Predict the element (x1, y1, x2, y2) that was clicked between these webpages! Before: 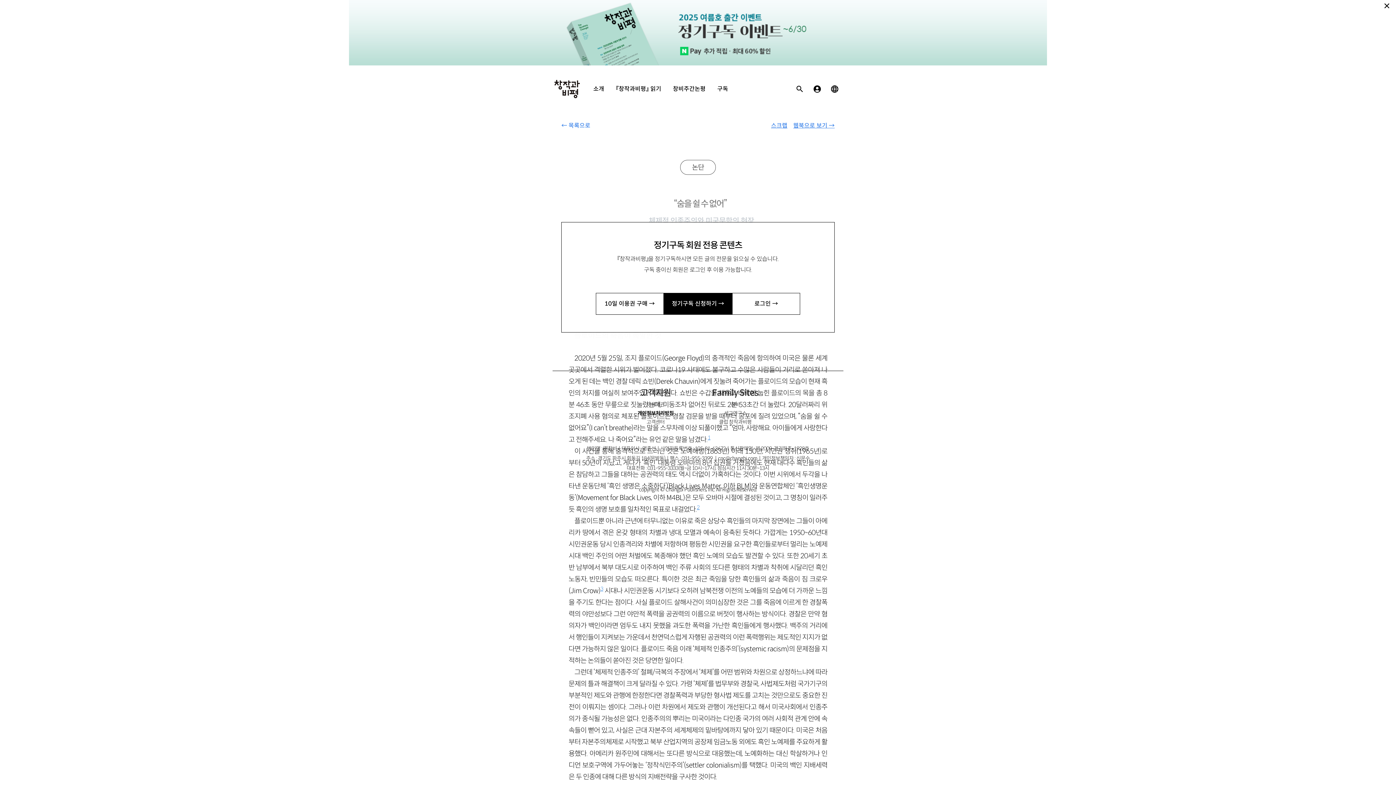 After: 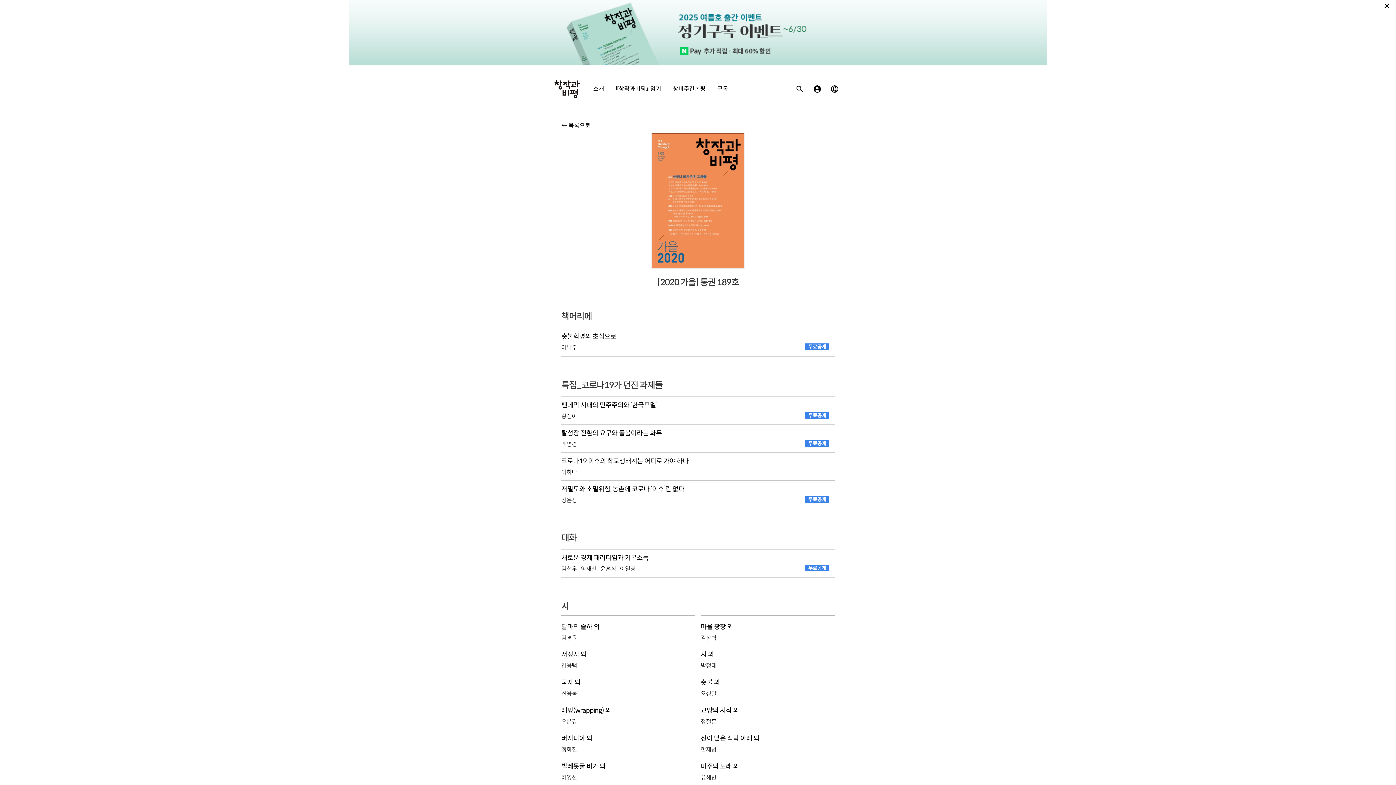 Action: bbox: (561, 121, 590, 130) label: ← 목록으로